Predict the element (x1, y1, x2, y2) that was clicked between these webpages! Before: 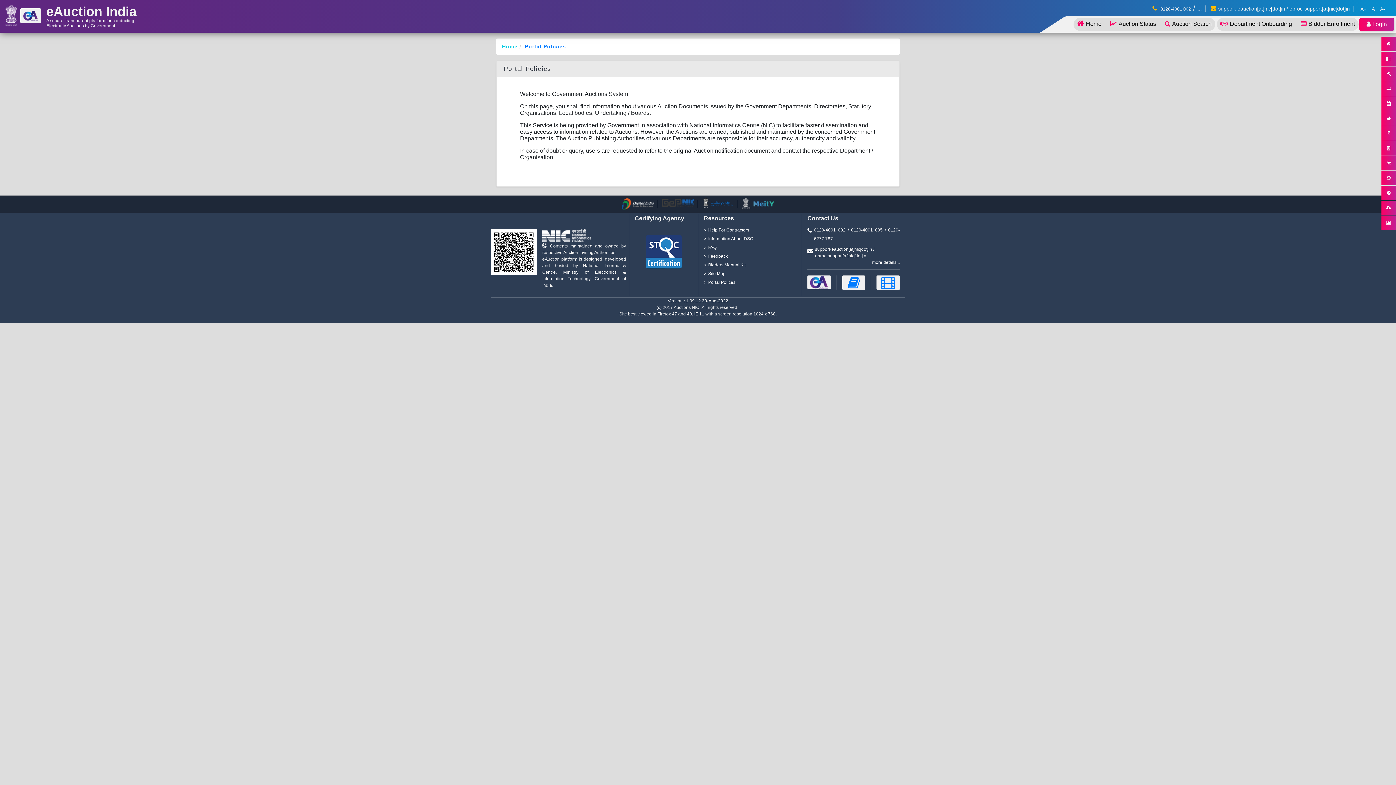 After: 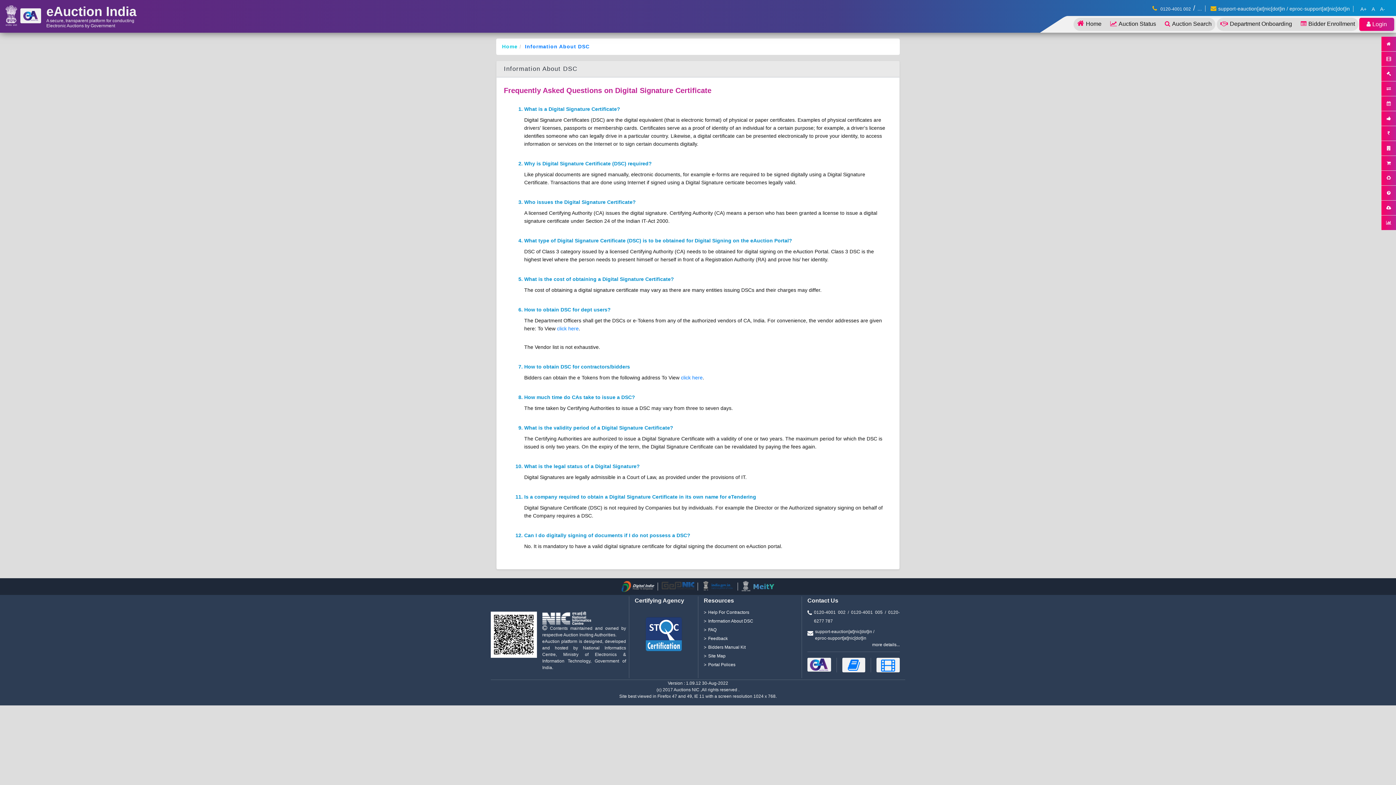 Action: bbox: (704, 234, 796, 243) label: Information About DSC